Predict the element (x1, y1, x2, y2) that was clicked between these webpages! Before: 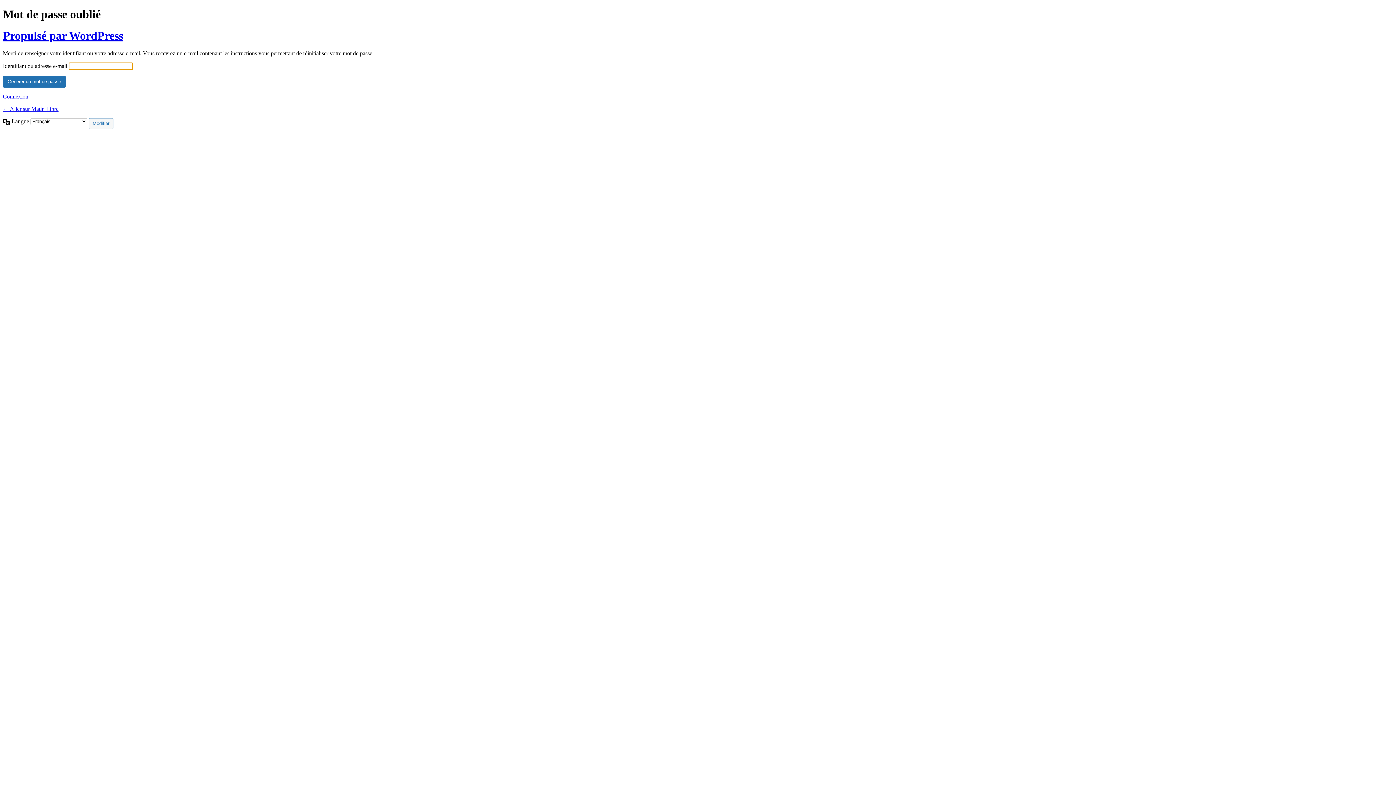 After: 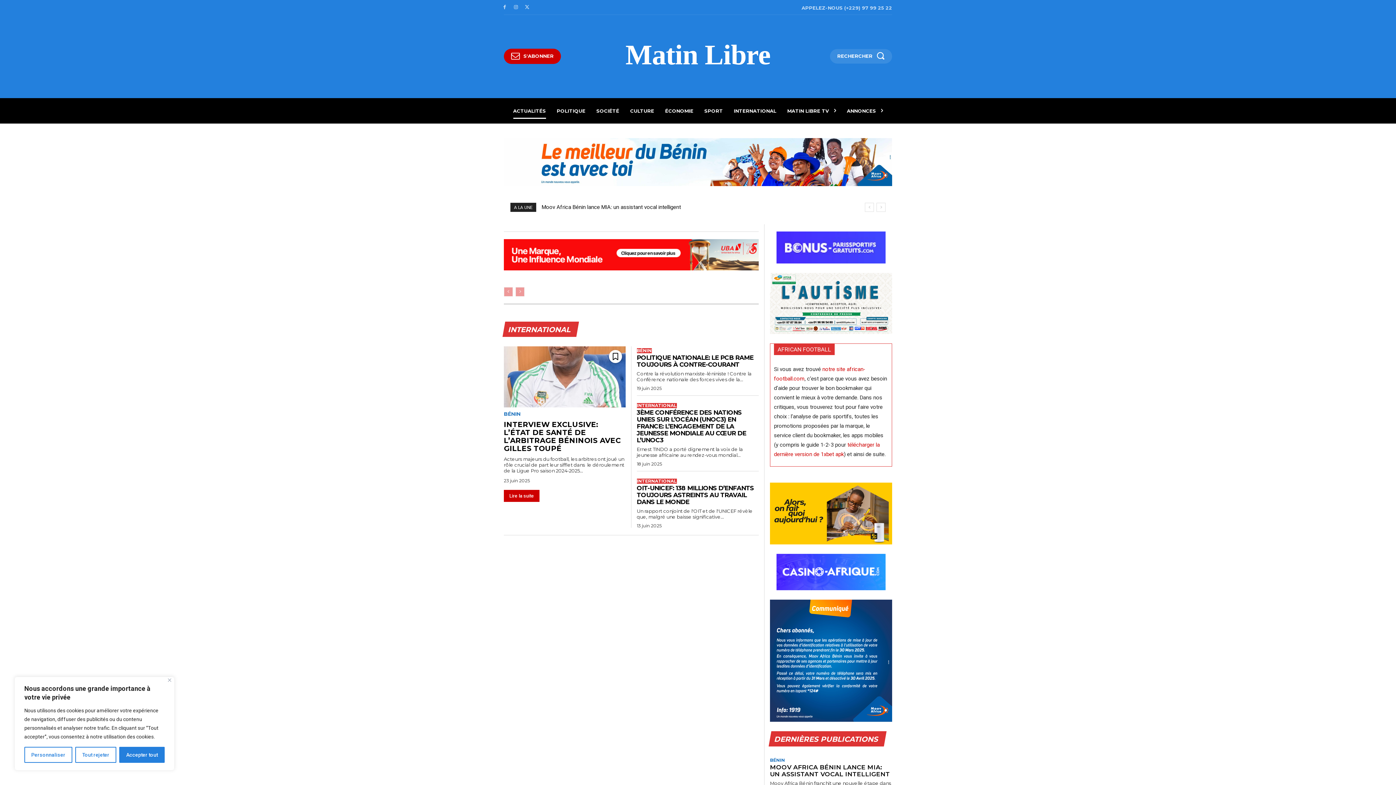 Action: label: ← Aller sur Matin Libre bbox: (2, 105, 58, 112)